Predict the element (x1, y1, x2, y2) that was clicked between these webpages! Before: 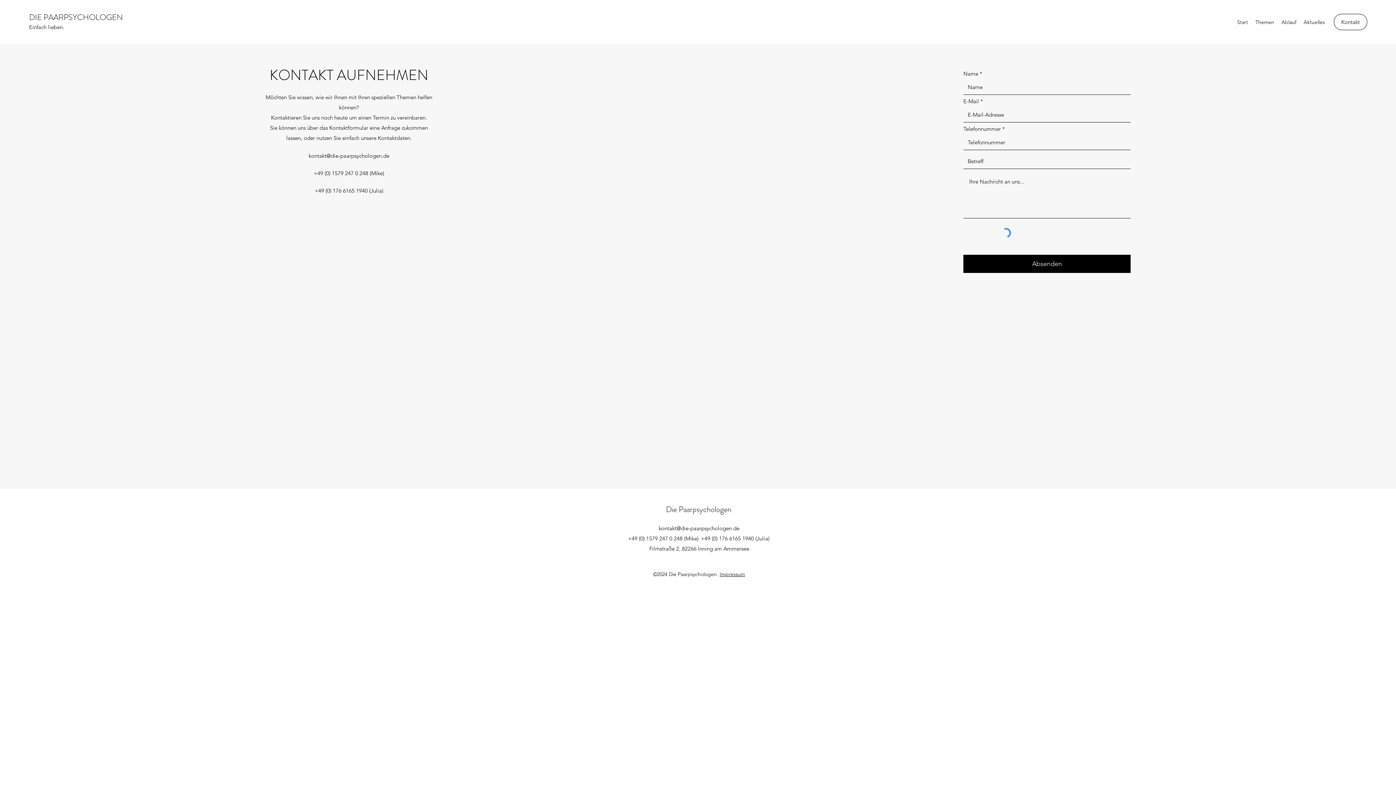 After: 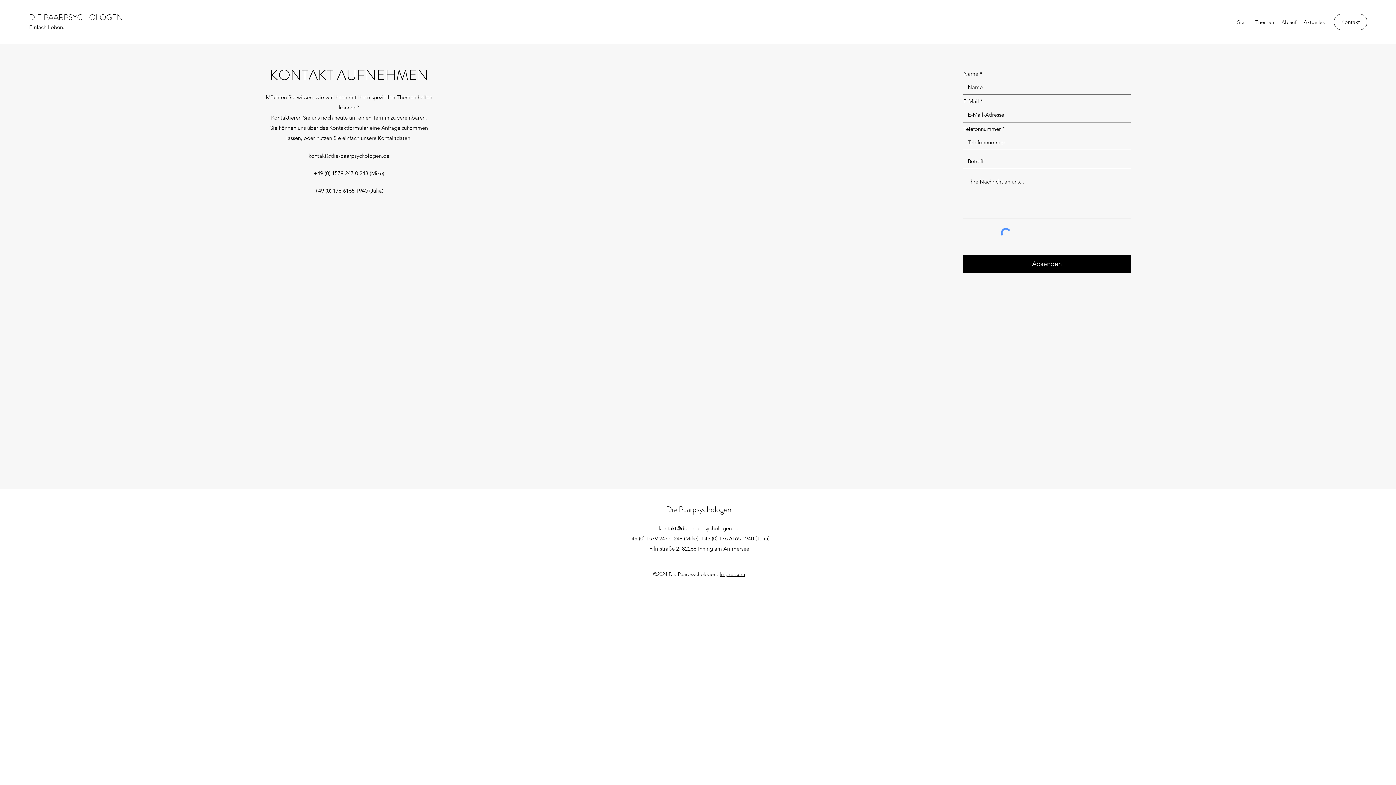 Action: bbox: (1334, 13, 1367, 30) label: Kontakt